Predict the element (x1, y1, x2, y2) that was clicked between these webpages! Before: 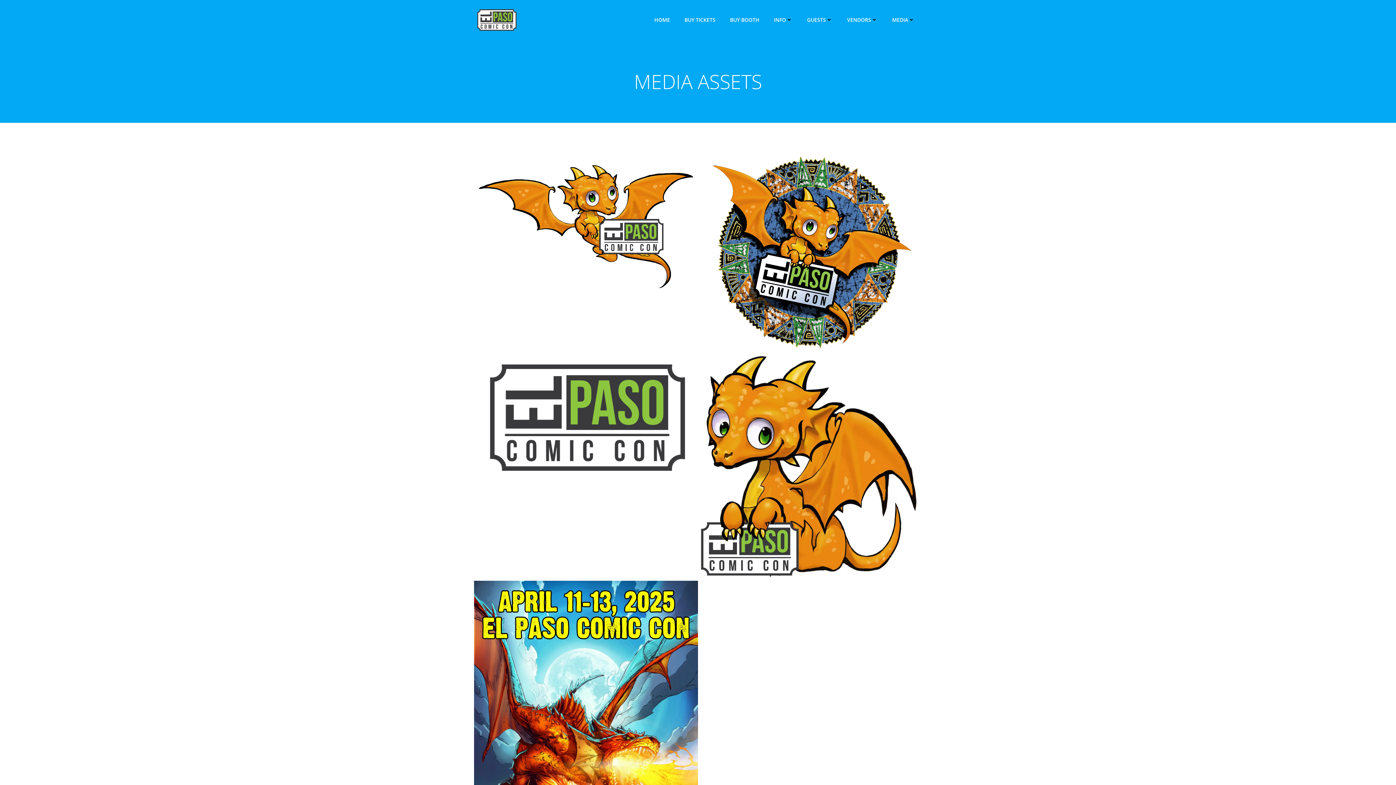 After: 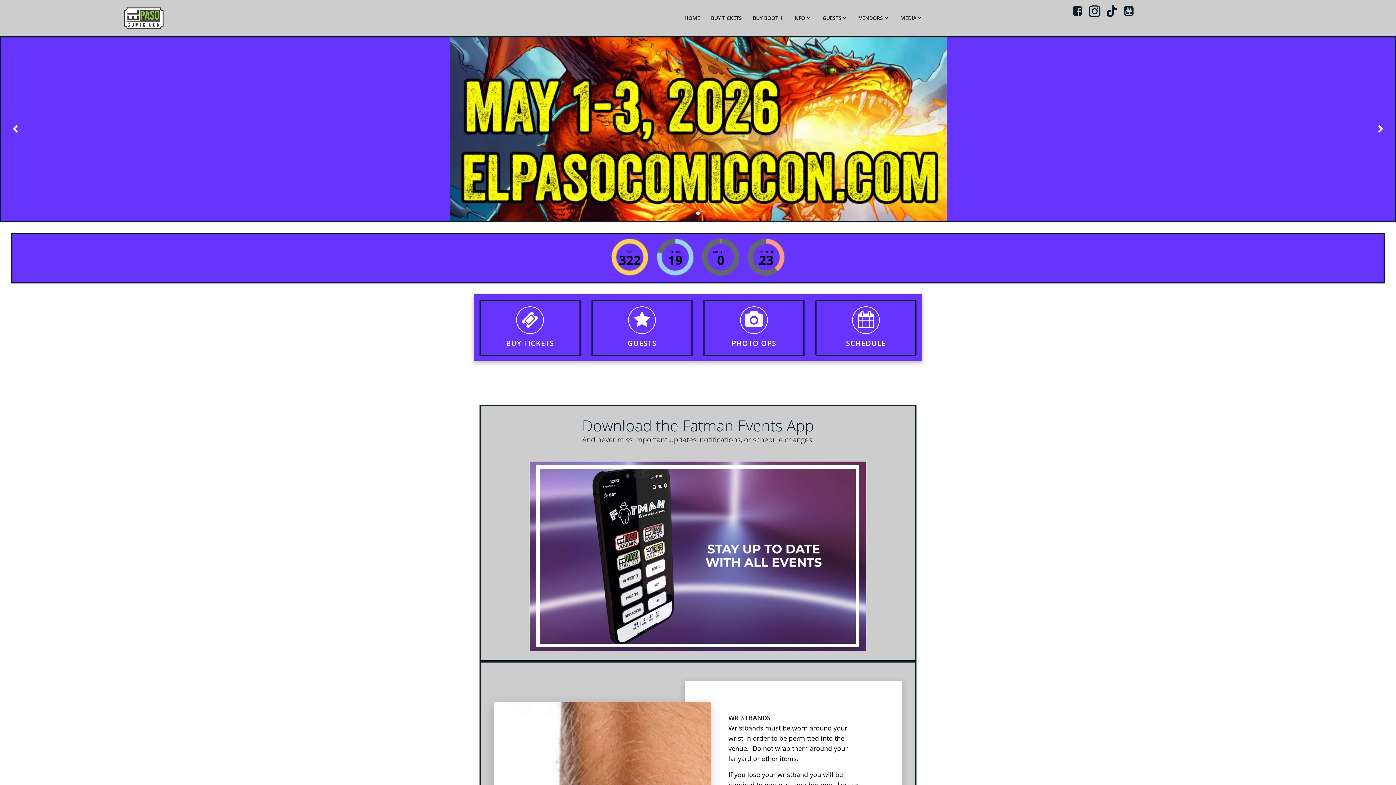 Action: label: HOME bbox: (654, 16, 670, 23)